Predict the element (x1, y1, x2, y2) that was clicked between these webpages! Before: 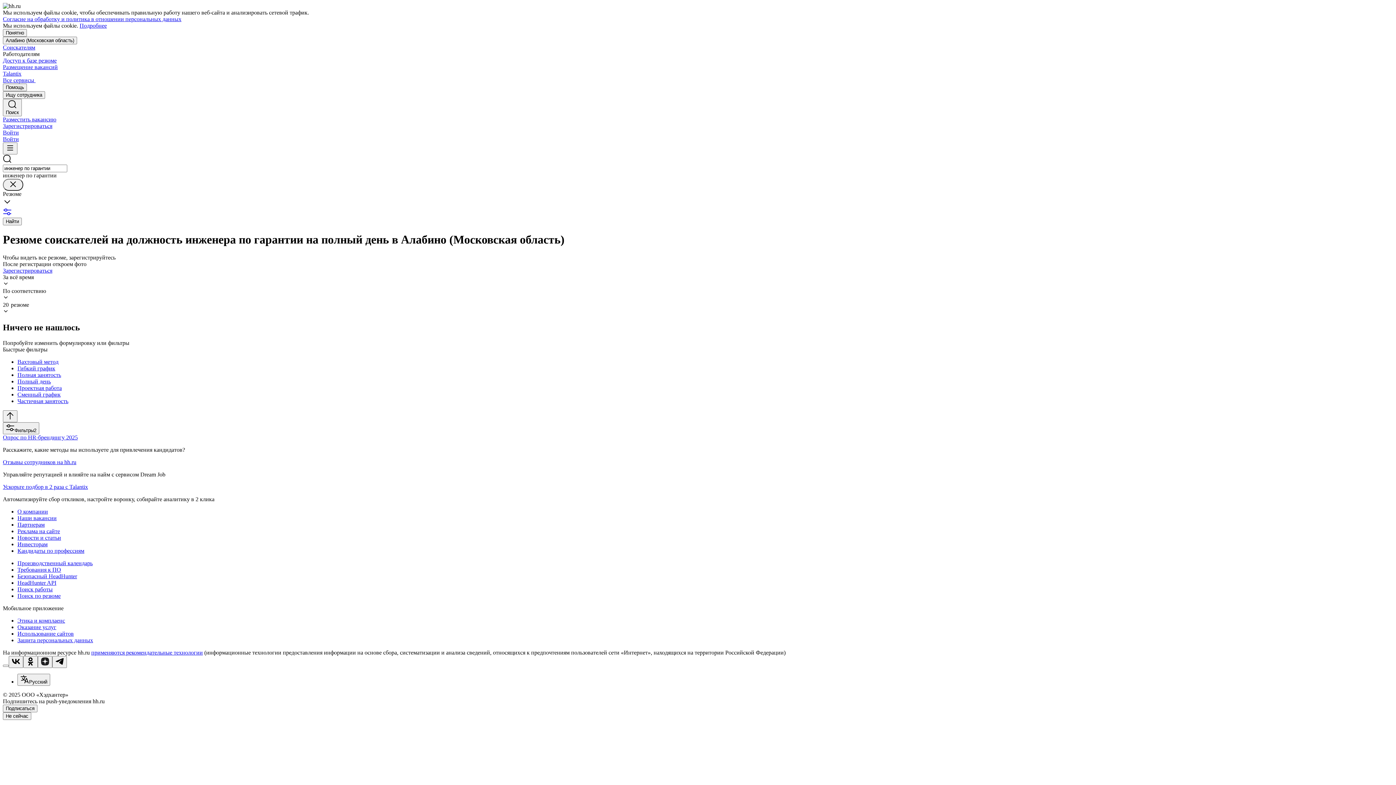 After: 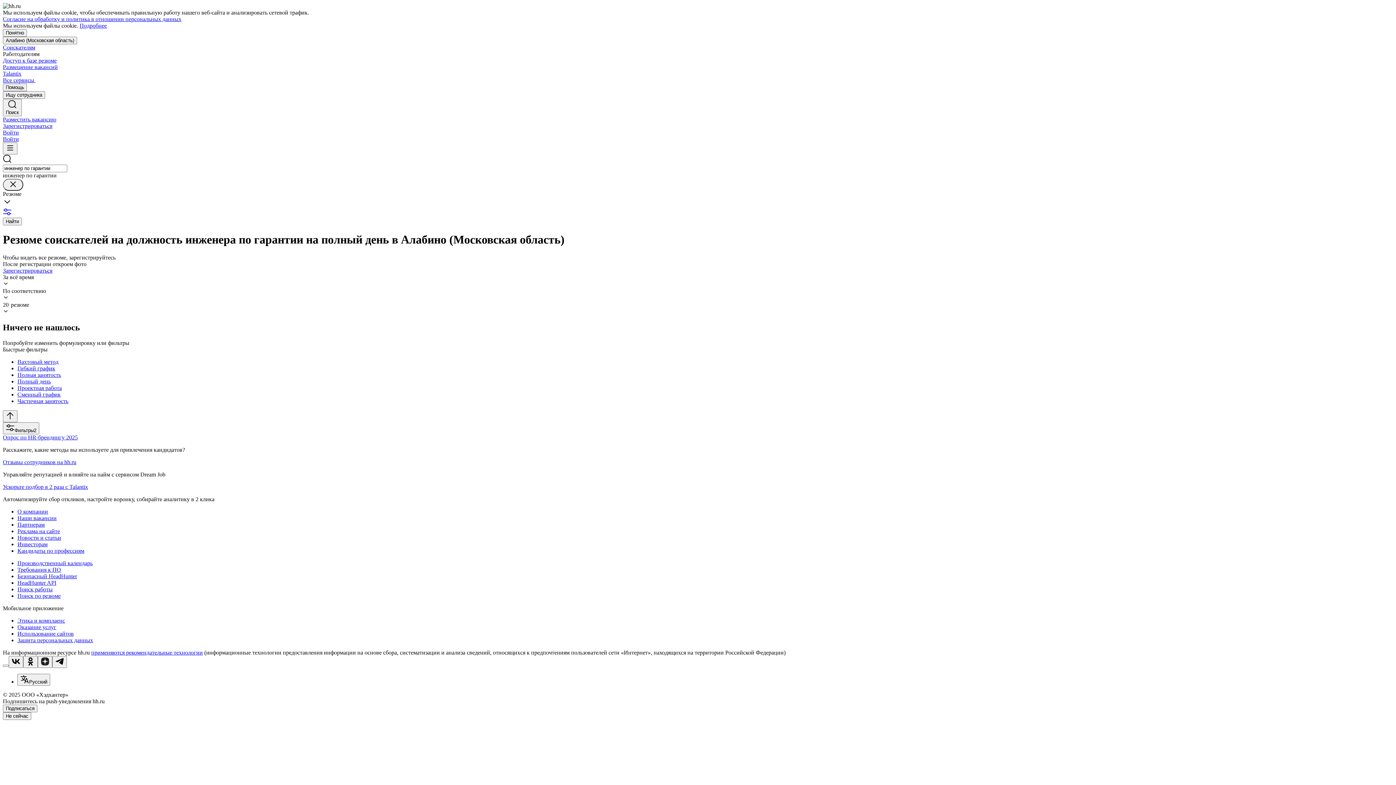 Action: label: Согласие на обработку и политика в отношении персональных данных bbox: (2, 16, 181, 22)